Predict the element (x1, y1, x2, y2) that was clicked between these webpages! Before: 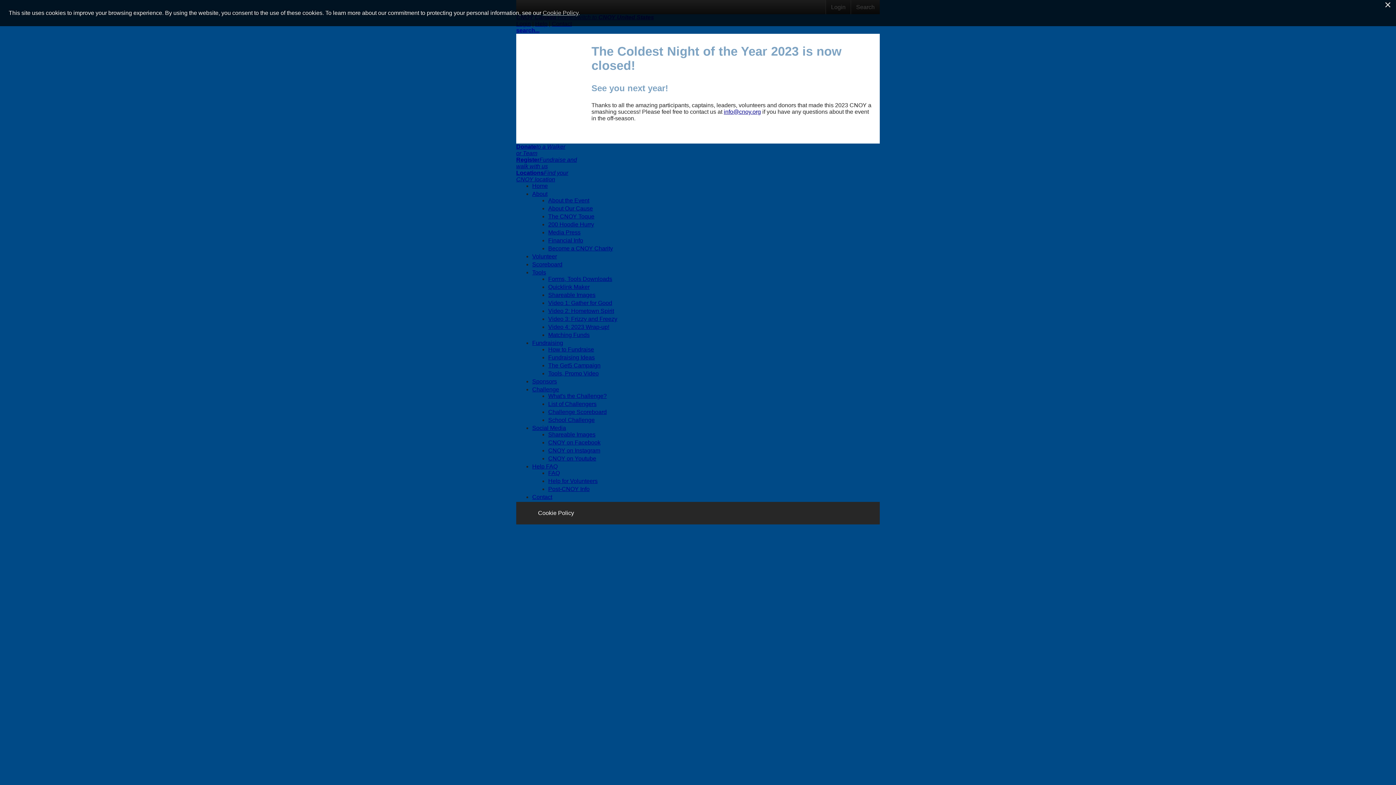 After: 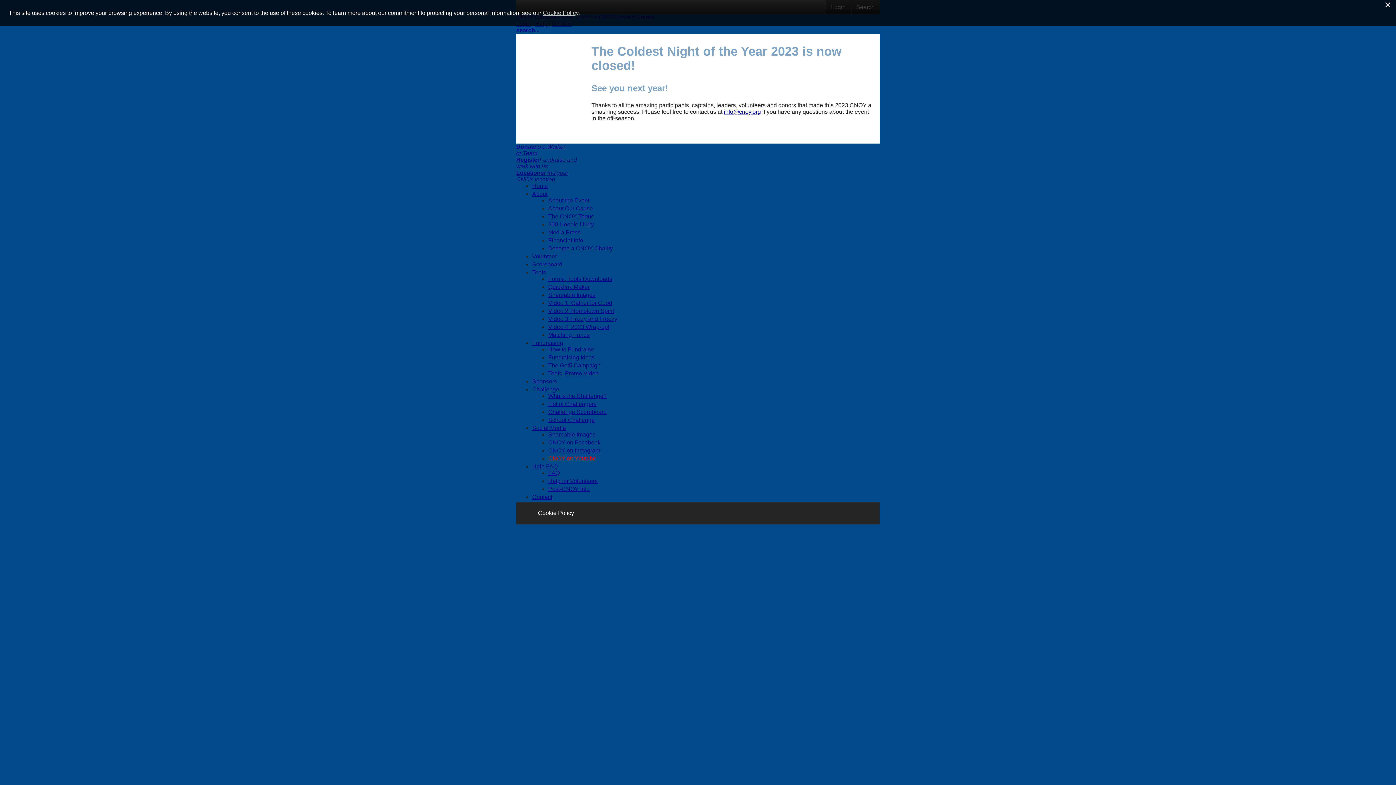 Action: label: CNOY on Youtube bbox: (548, 455, 596, 461)